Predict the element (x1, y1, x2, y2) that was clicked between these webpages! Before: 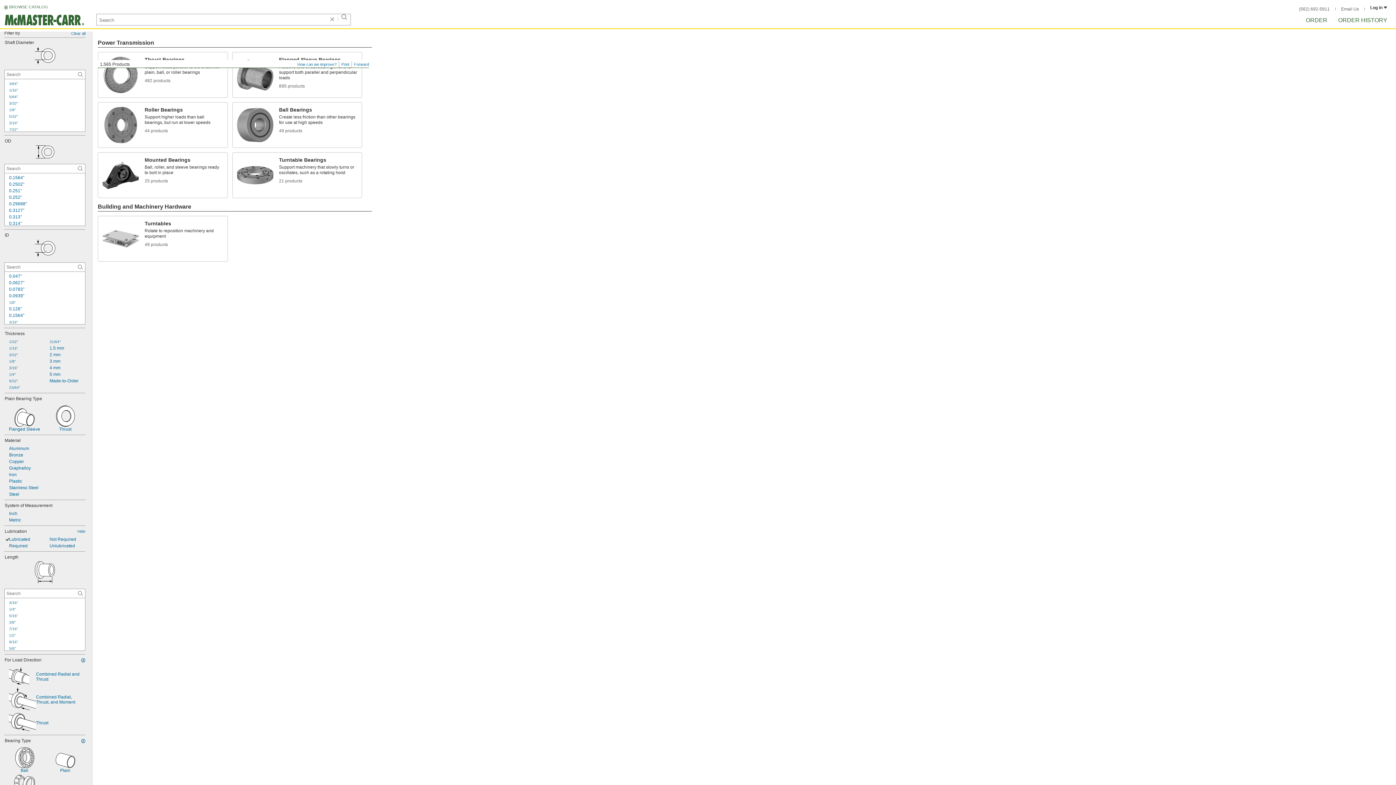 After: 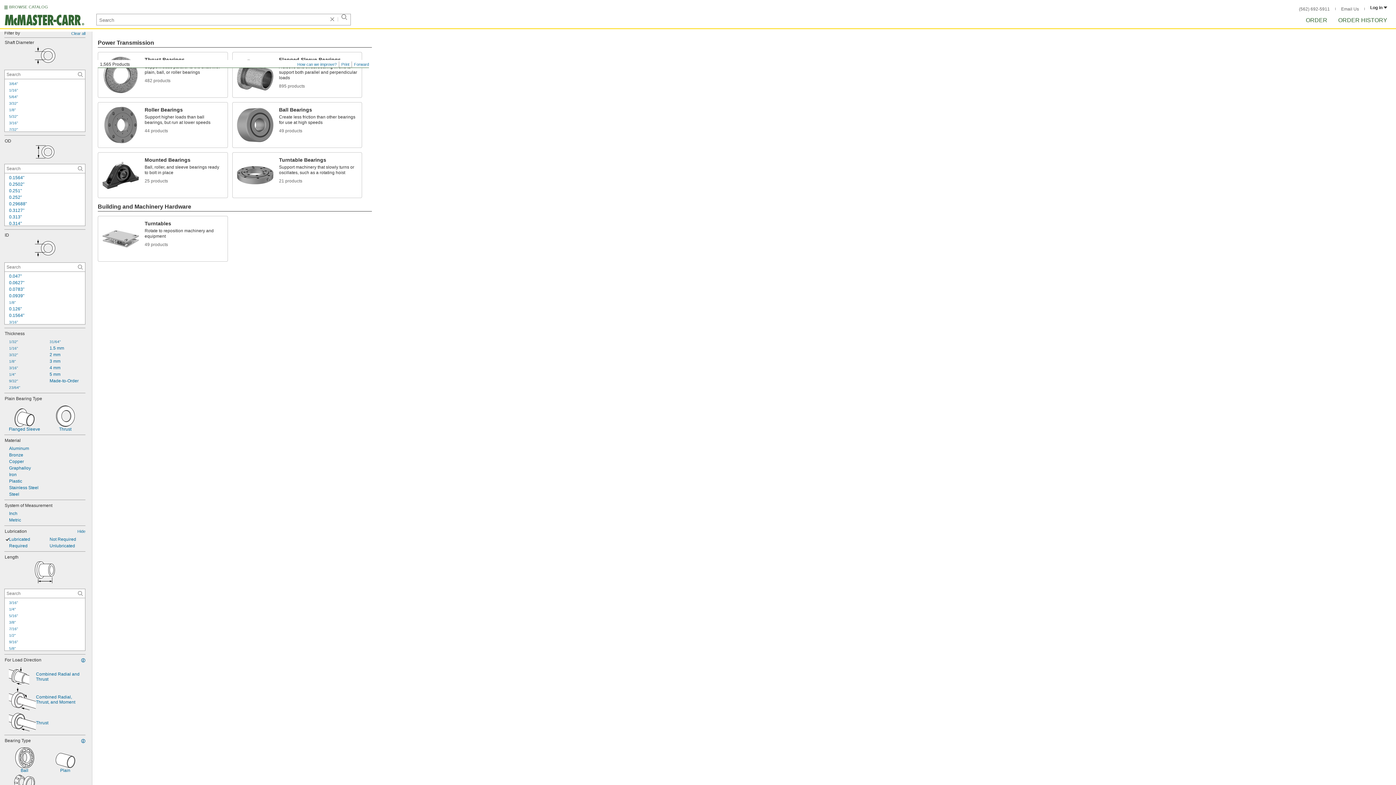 Action: bbox: (4, 14, 84, 27)